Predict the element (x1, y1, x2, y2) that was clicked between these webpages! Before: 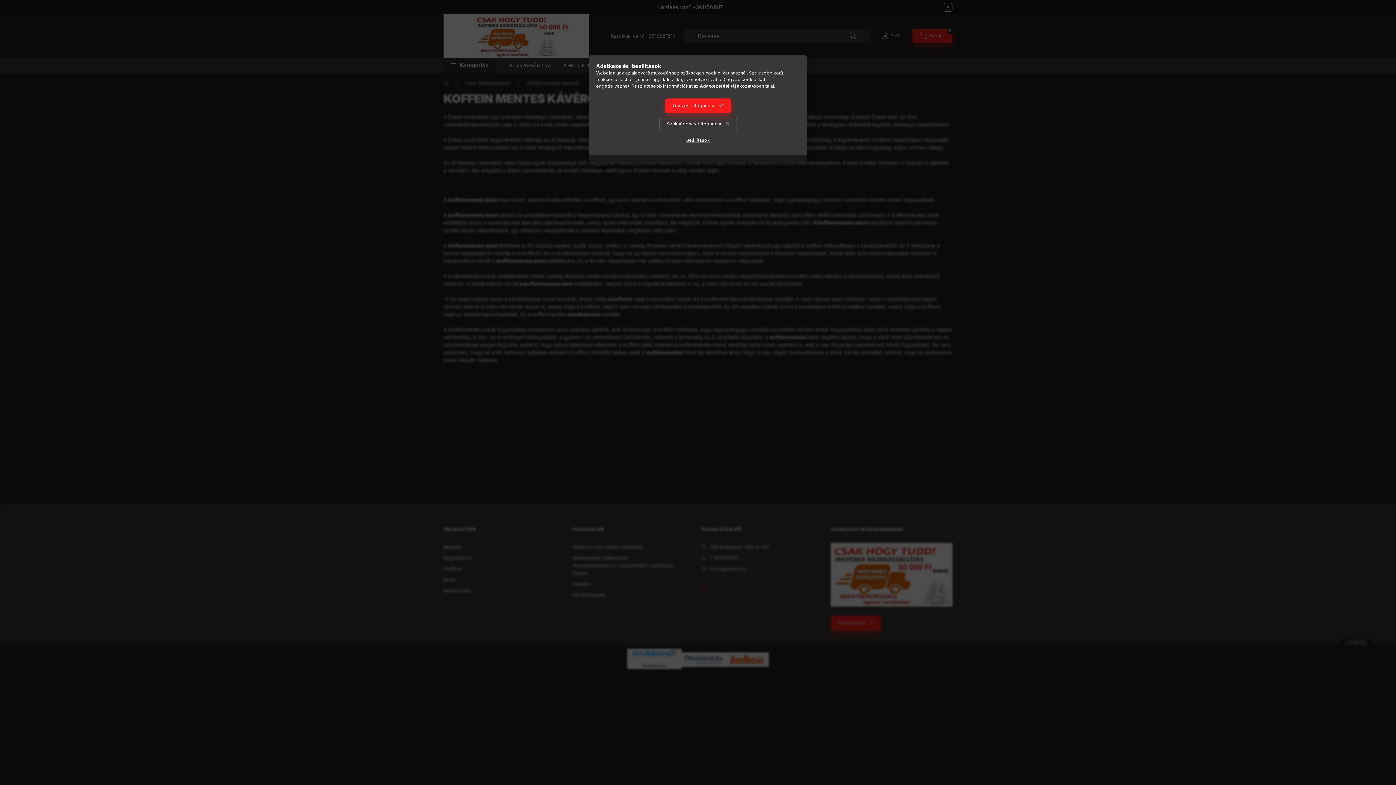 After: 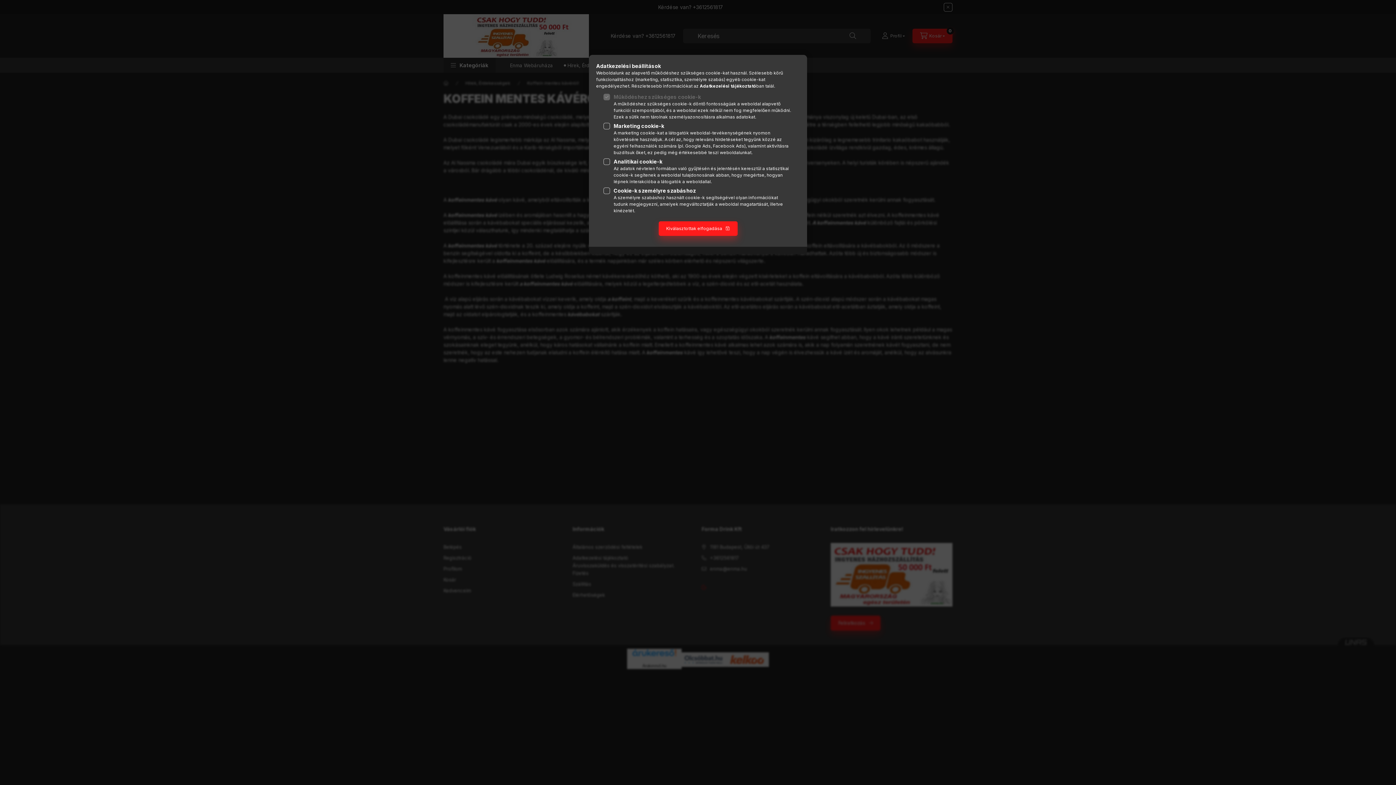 Action: label: Beállítások bbox: (678, 133, 717, 147)